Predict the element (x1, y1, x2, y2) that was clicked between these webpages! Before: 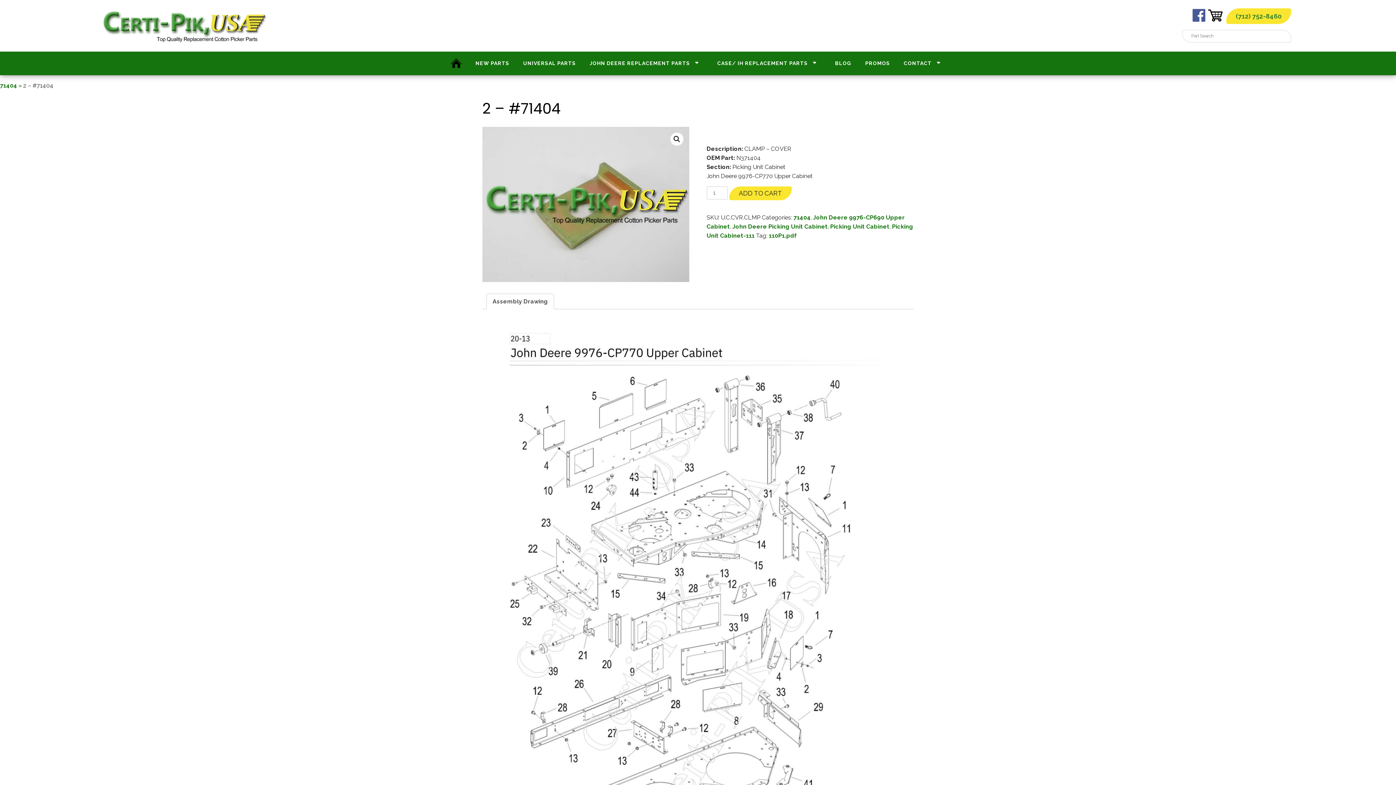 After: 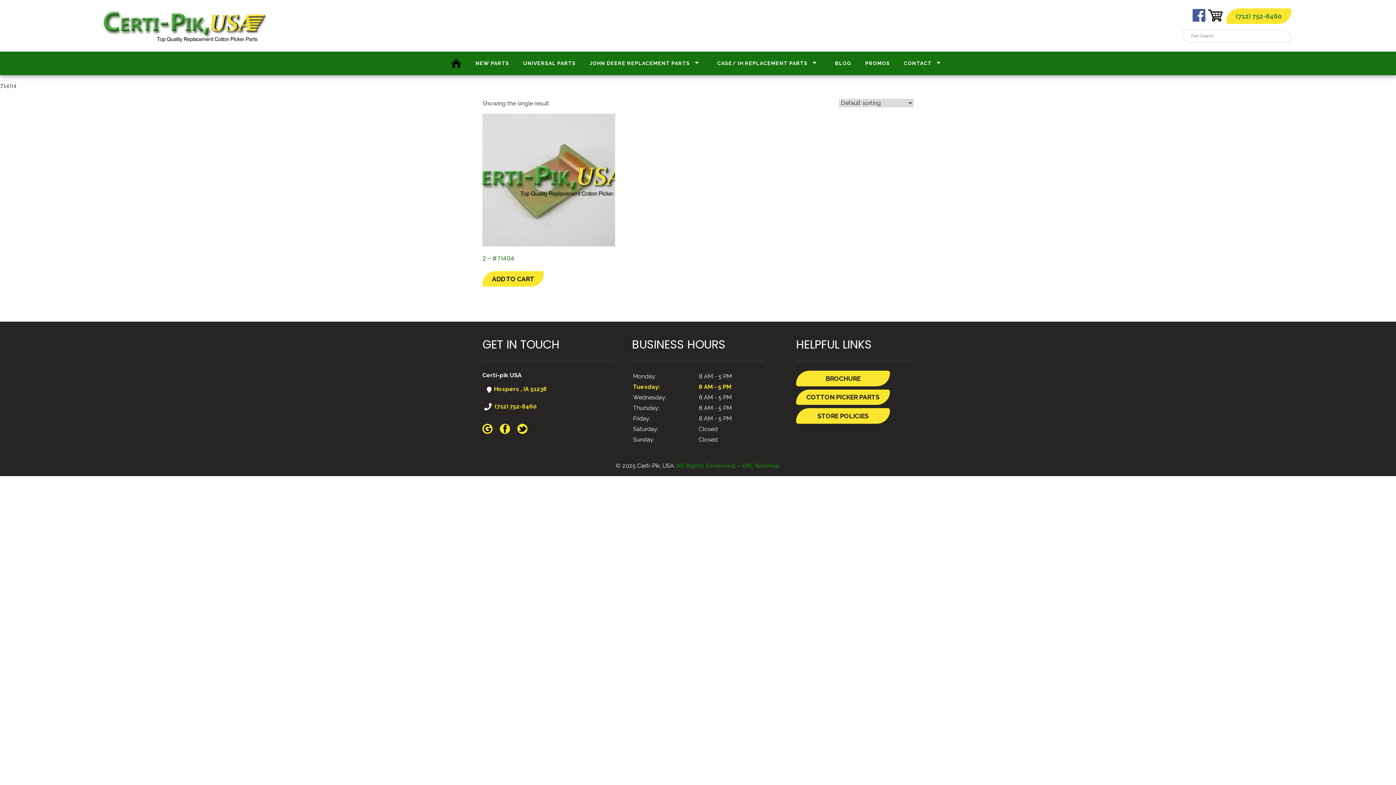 Action: label: 71404 bbox: (793, 214, 810, 221)